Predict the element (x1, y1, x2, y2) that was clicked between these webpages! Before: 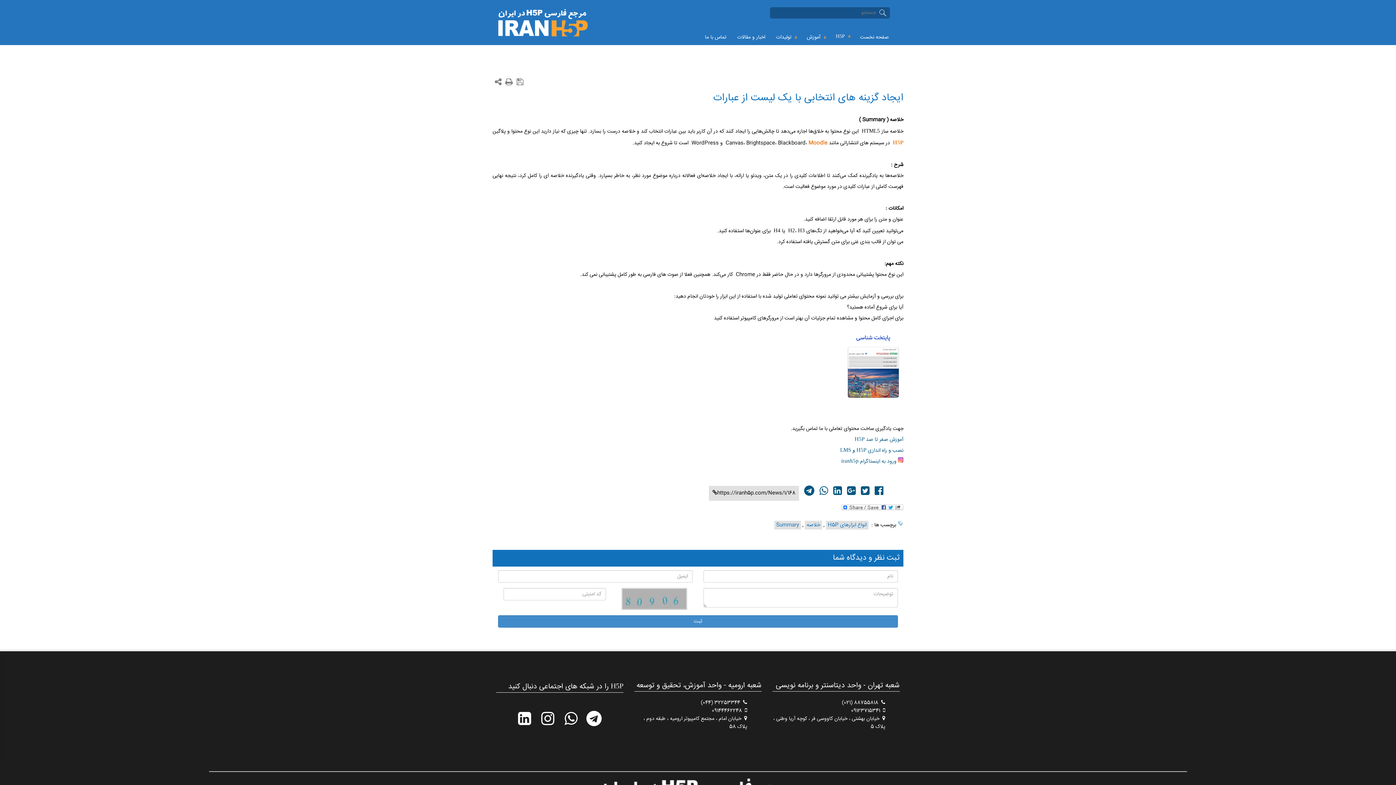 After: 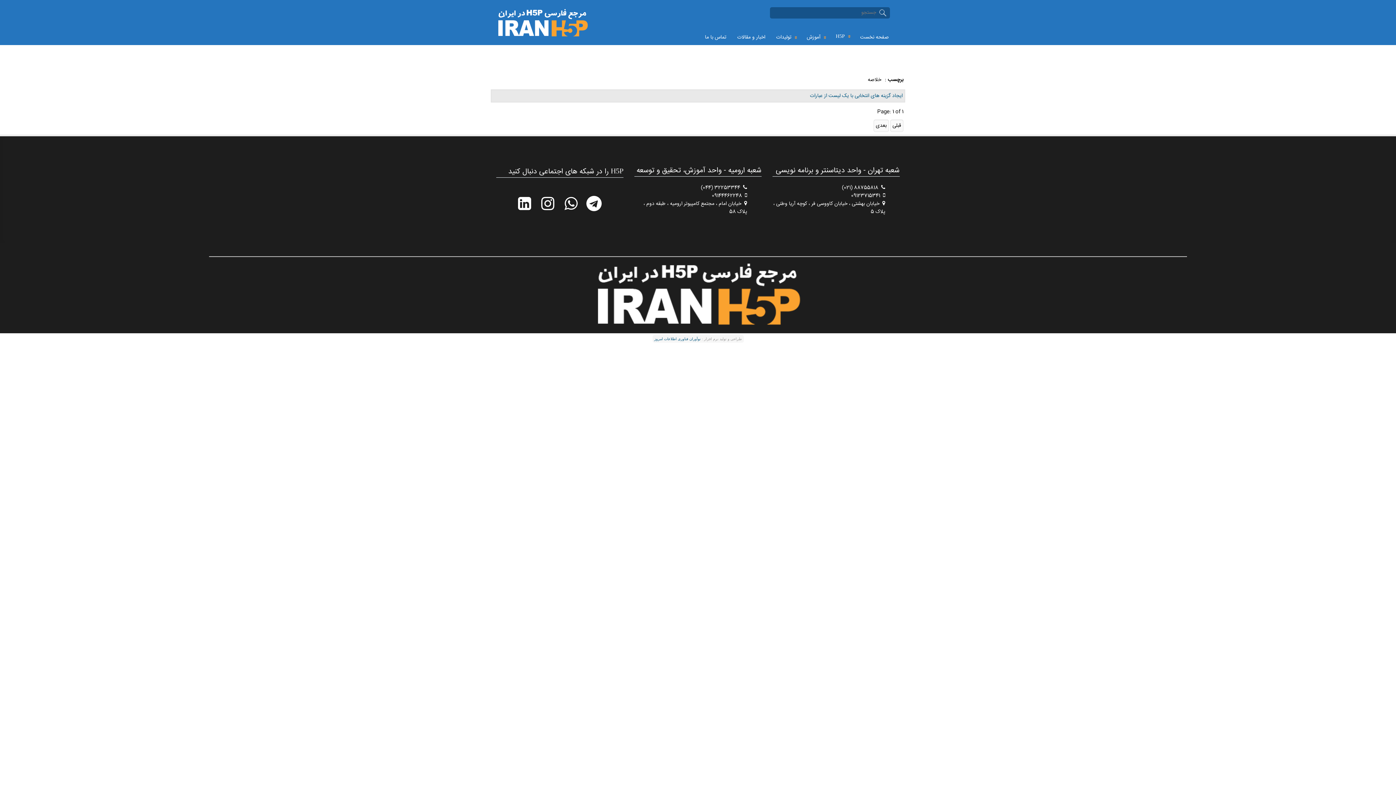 Action: label: خلاصه bbox: (805, 520, 822, 529)